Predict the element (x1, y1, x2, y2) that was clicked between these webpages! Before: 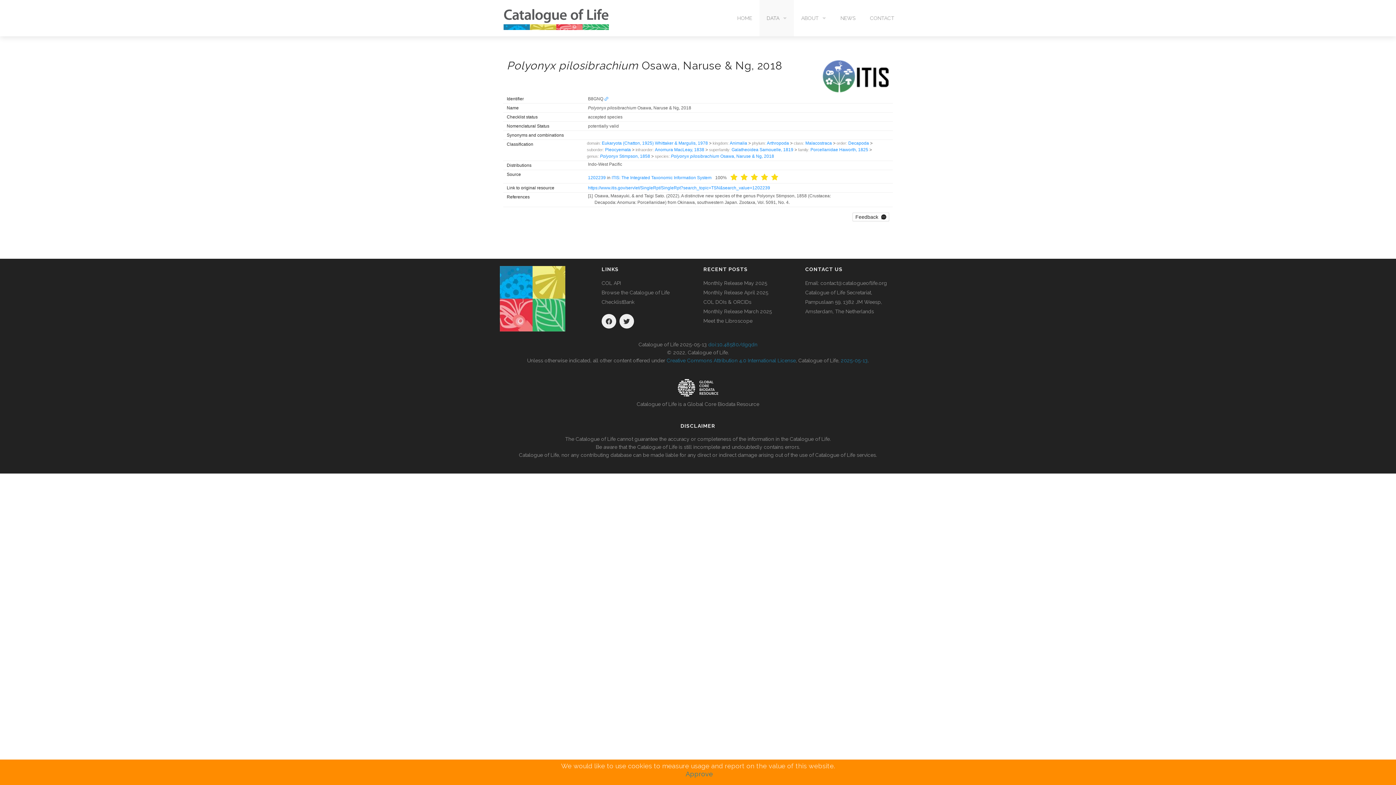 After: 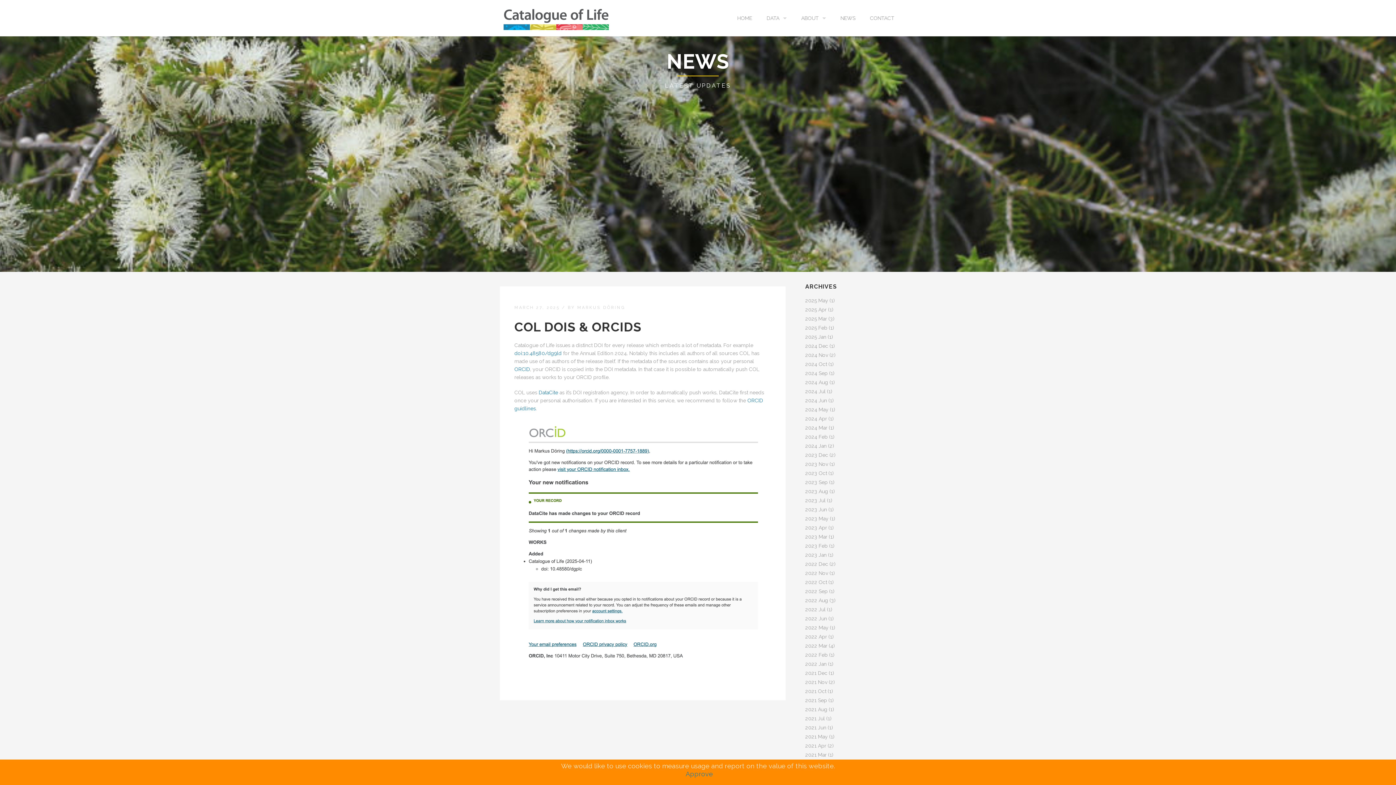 Action: label: COL DOIs & ORCIDs bbox: (703, 299, 751, 305)